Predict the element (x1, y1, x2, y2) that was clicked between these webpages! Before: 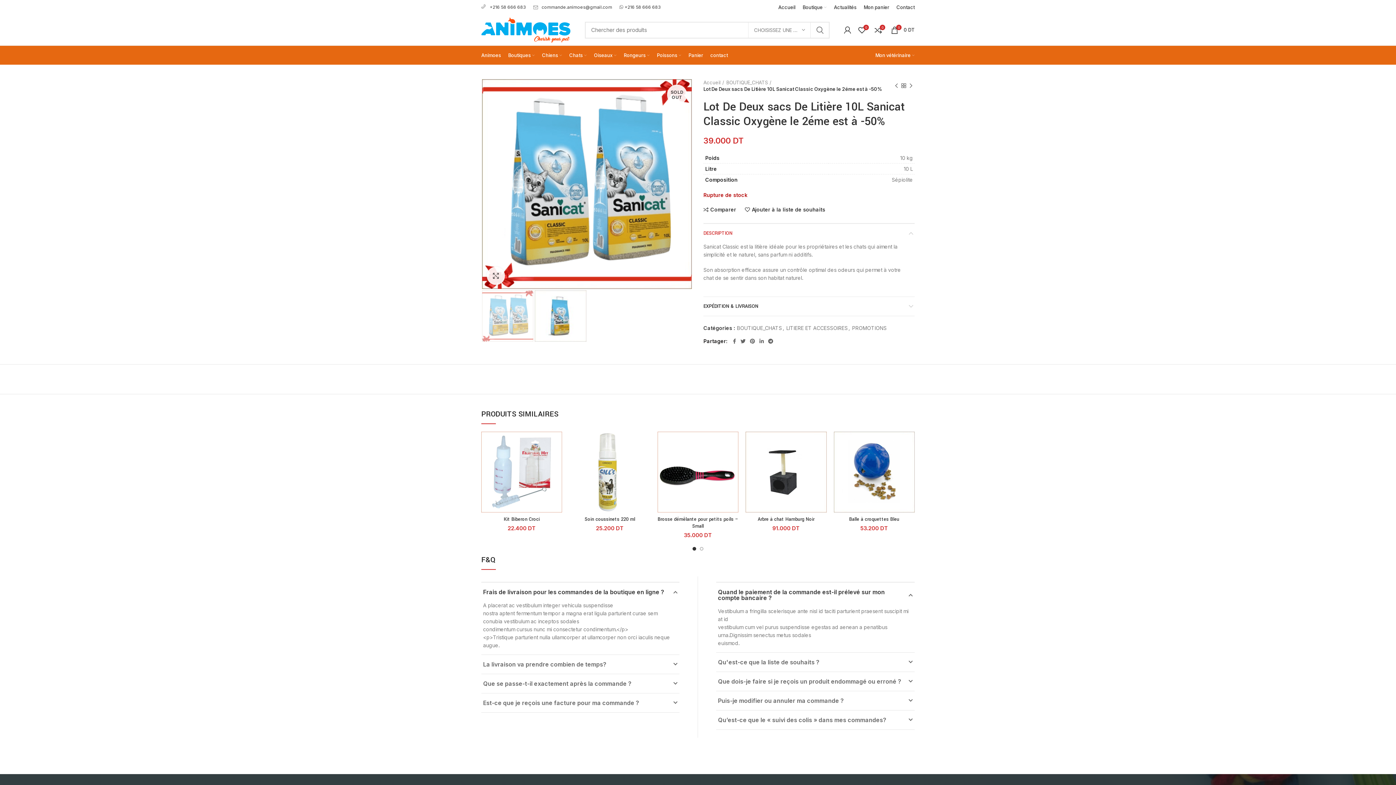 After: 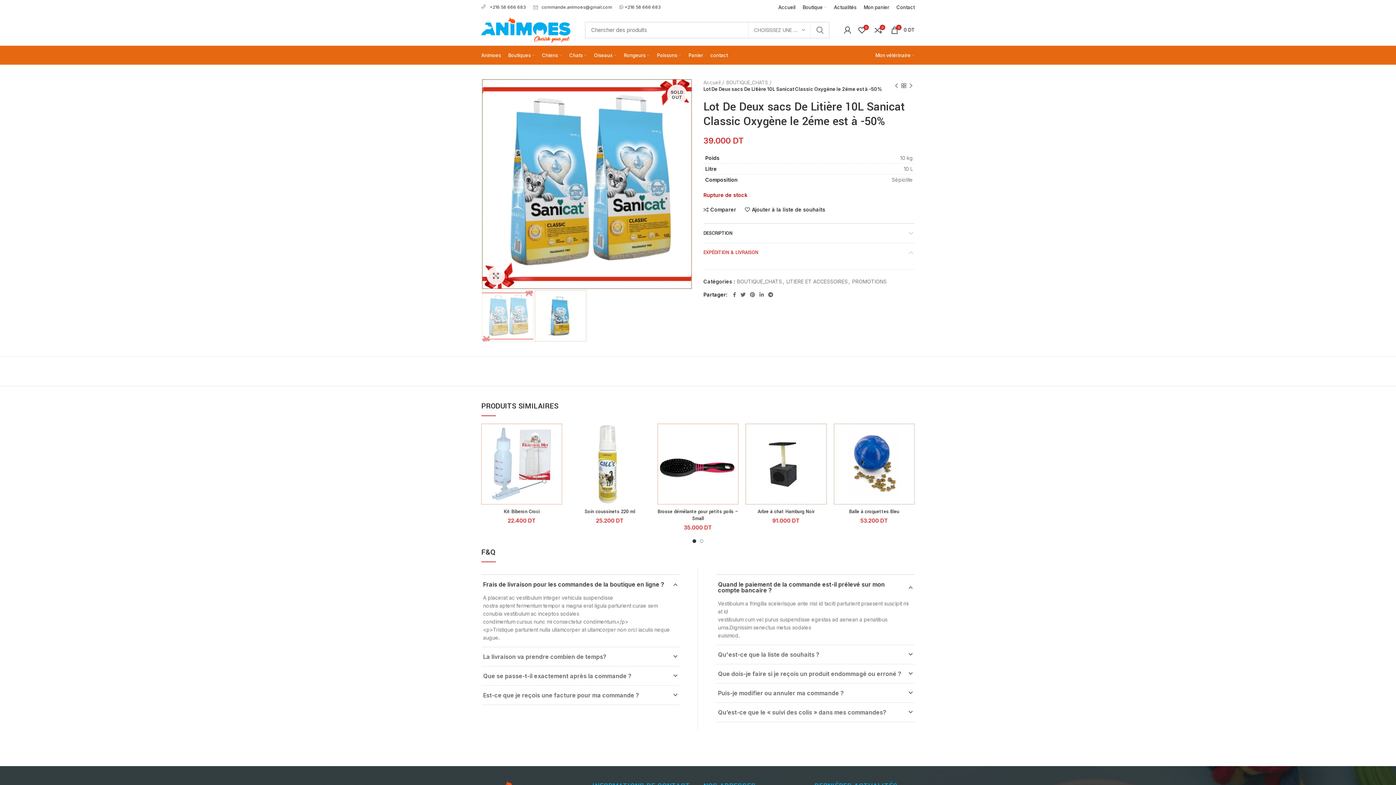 Action: label: EXPÉDITION & LIVRAISON bbox: (703, 297, 914, 316)